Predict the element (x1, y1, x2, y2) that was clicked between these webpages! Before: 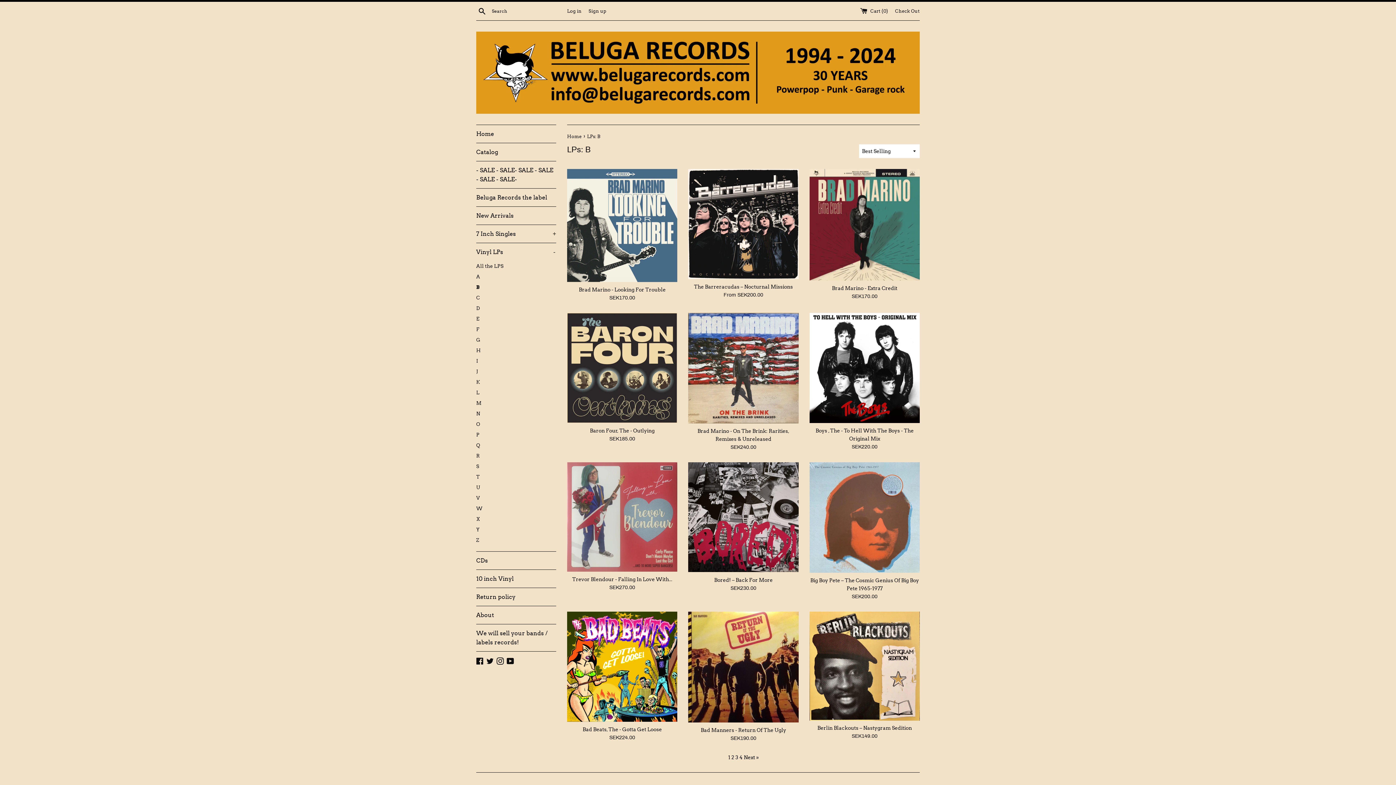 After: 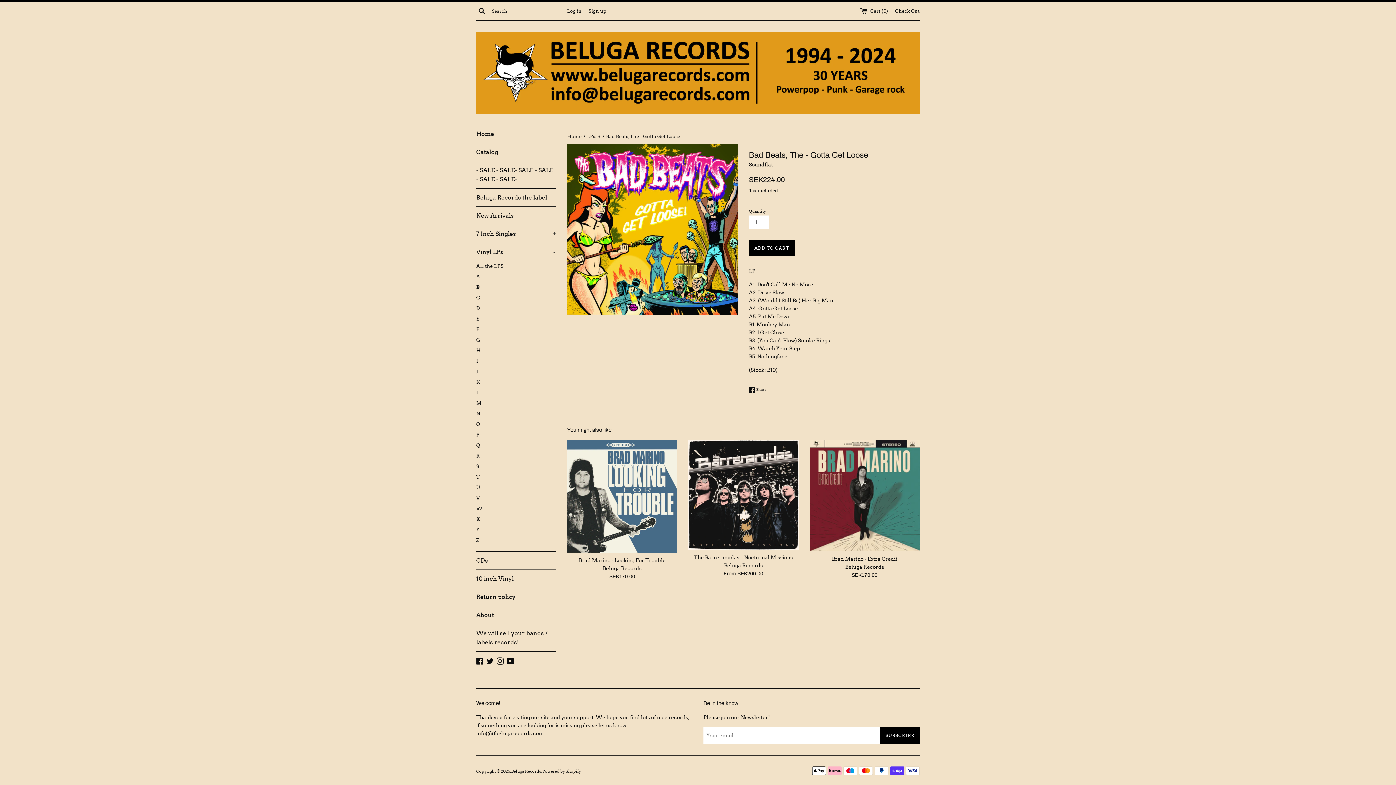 Action: label: Bad Beats, The - Gotta Get Loose bbox: (582, 727, 662, 732)